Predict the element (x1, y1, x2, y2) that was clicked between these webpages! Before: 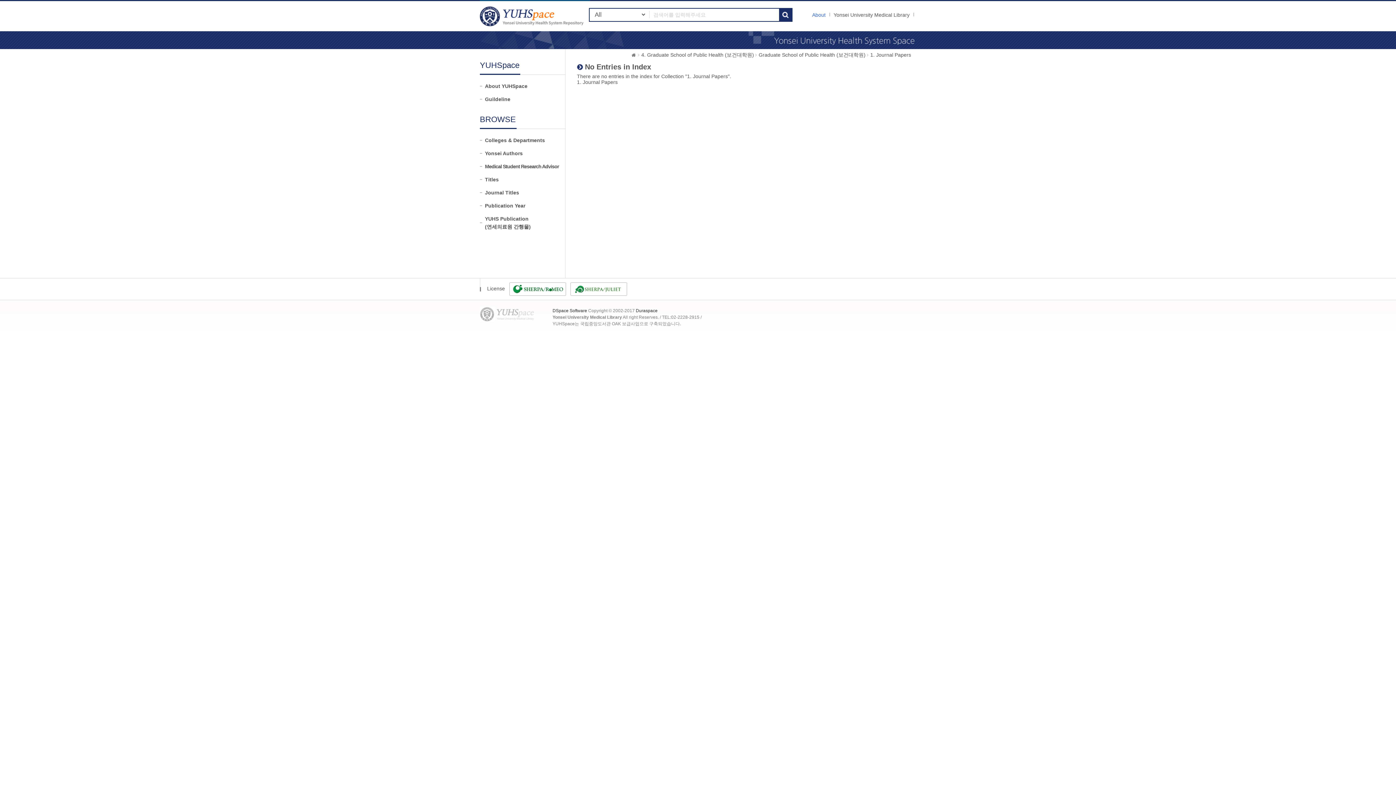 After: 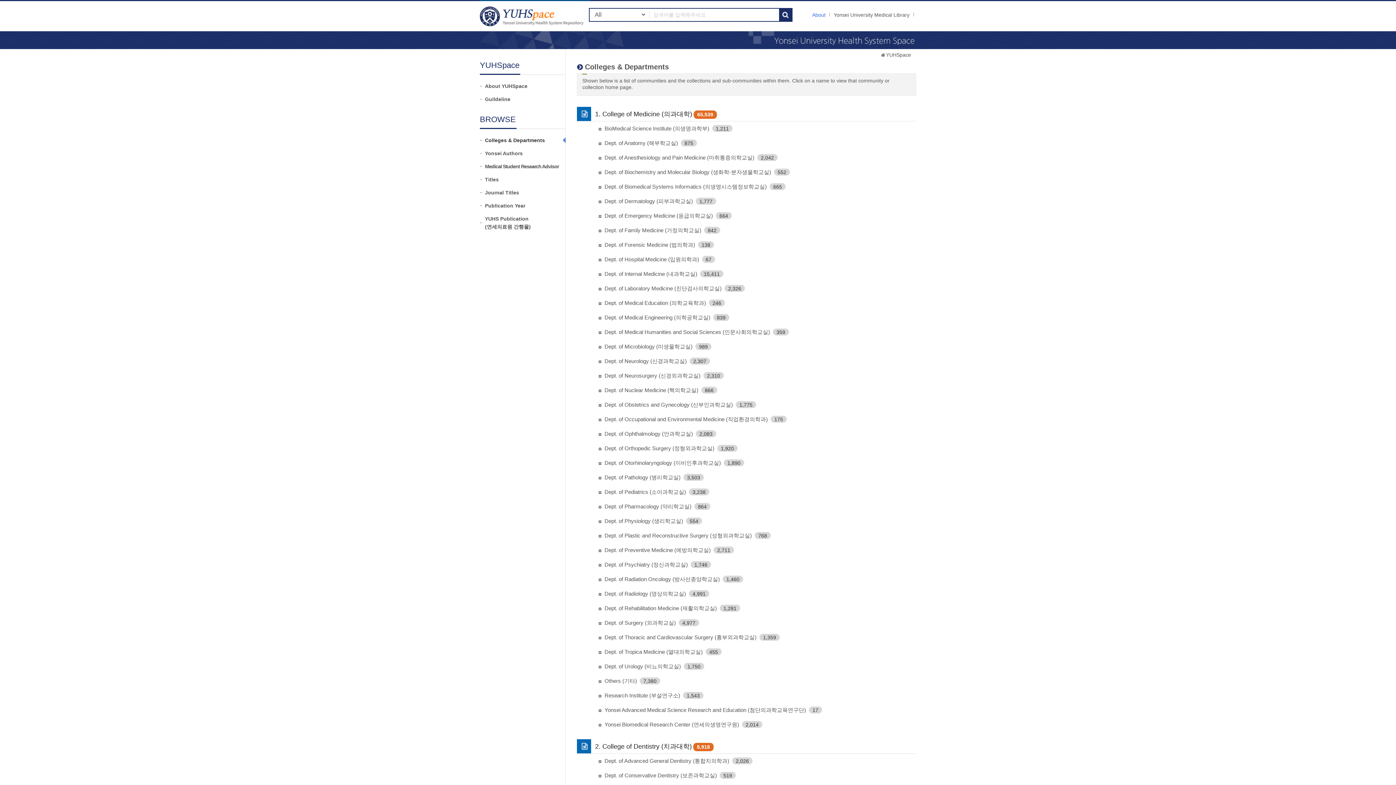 Action: bbox: (485, 136, 565, 144) label: Colleges & Departments